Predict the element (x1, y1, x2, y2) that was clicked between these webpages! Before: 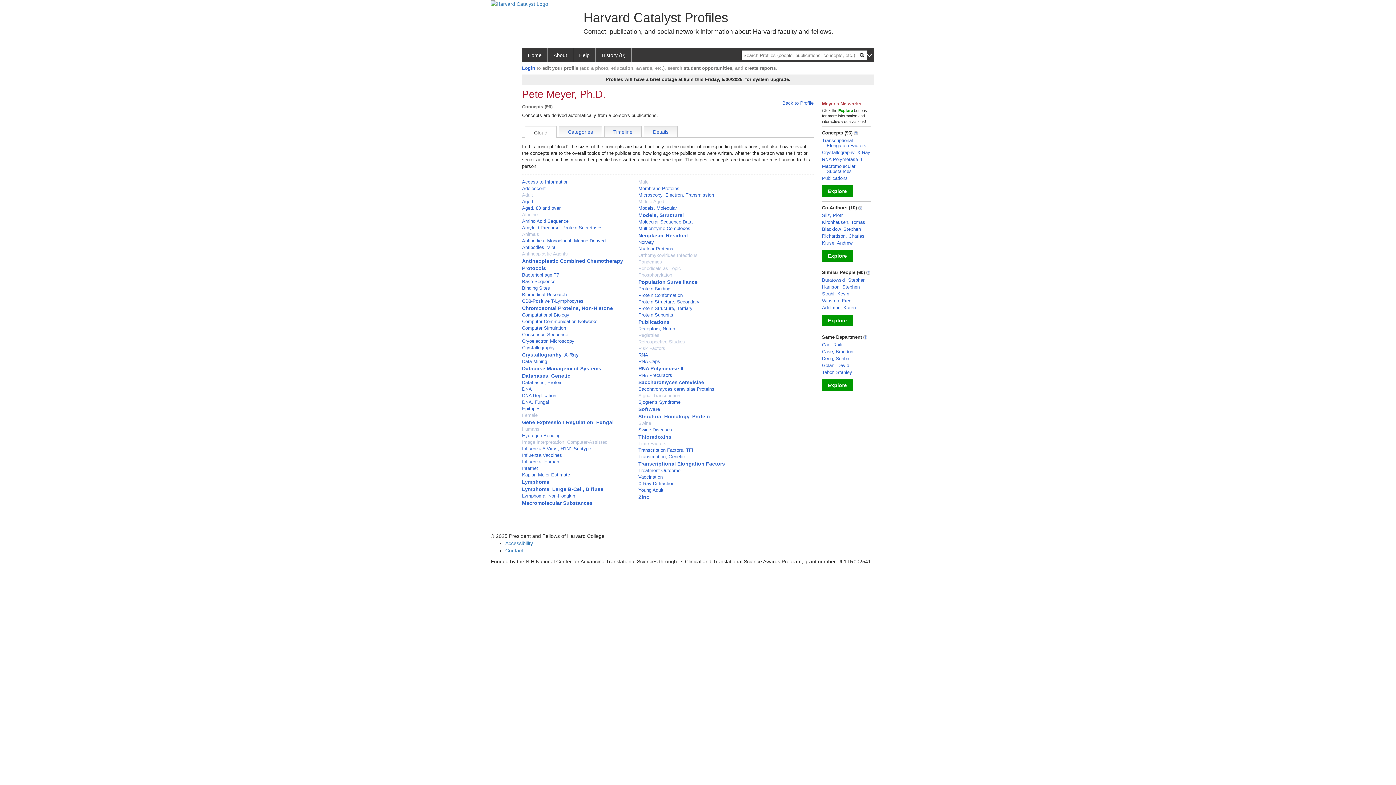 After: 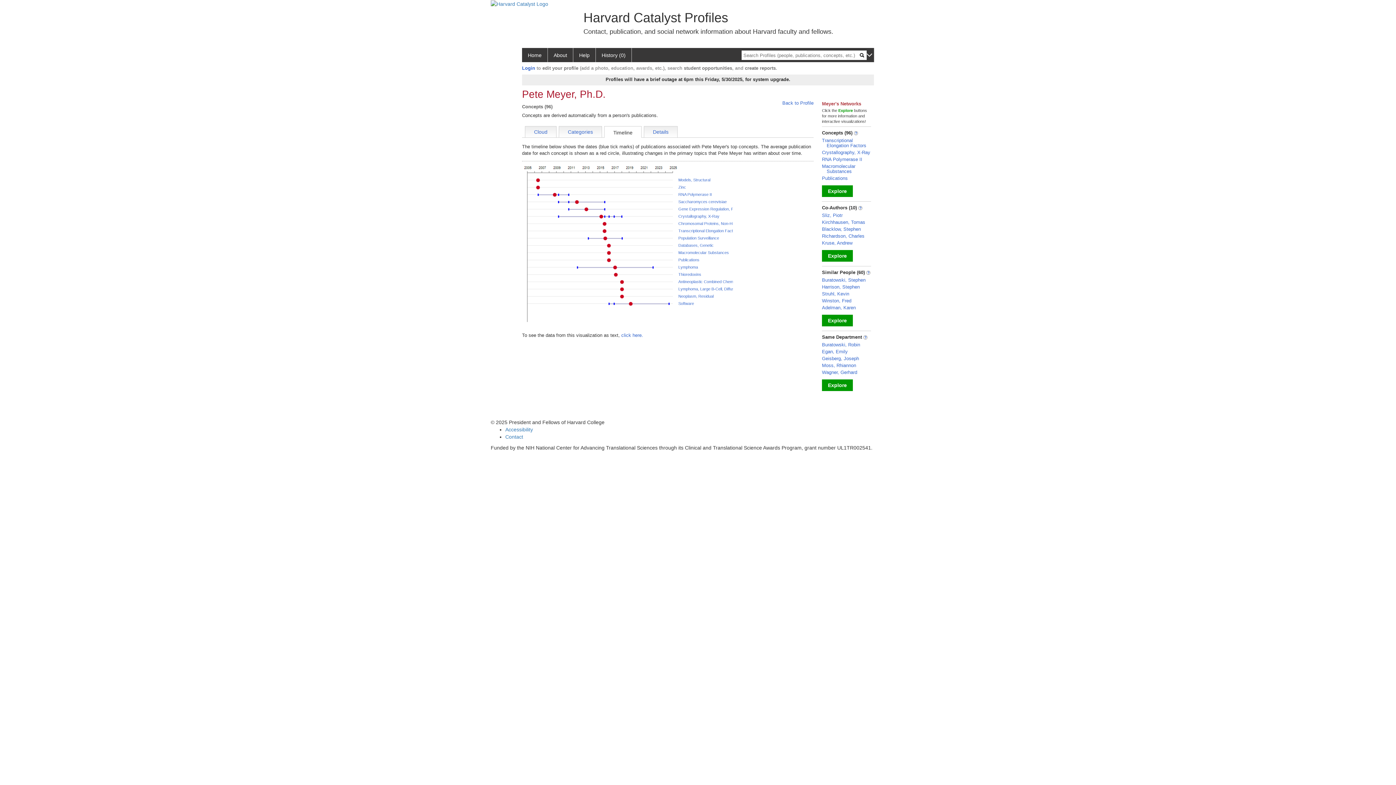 Action: label: Timeline bbox: (613, 129, 632, 135)